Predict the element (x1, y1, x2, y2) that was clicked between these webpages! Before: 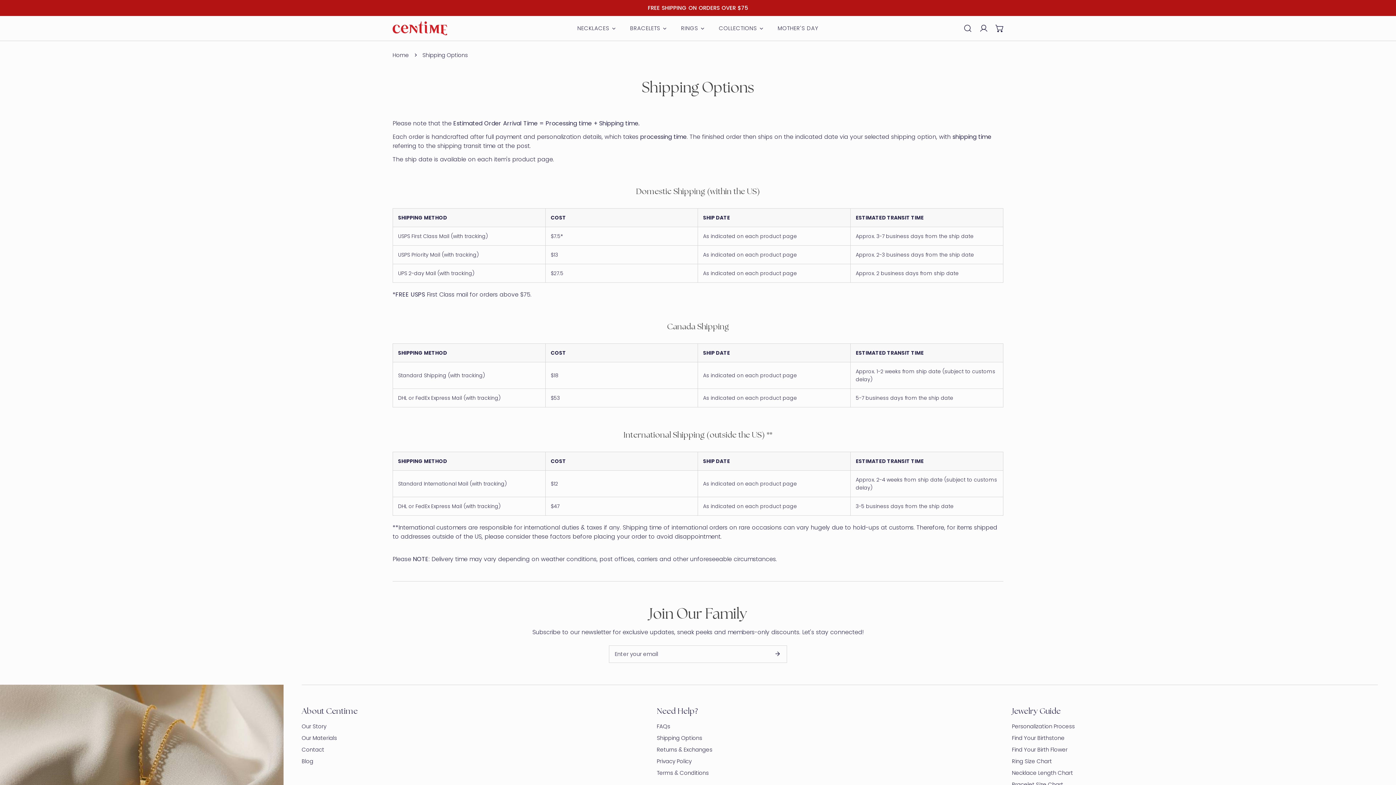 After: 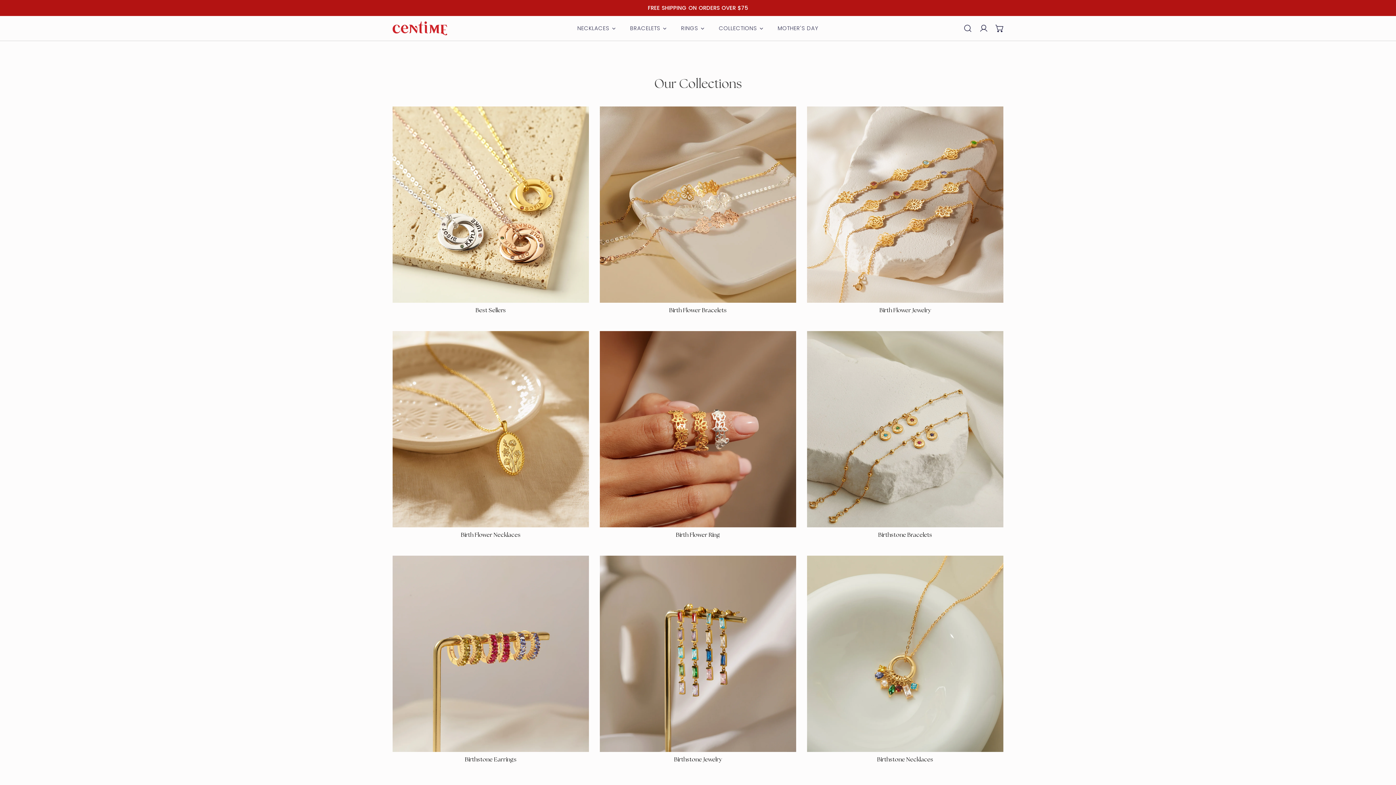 Action: bbox: (623, 16, 673, 40) label: BRACELETS